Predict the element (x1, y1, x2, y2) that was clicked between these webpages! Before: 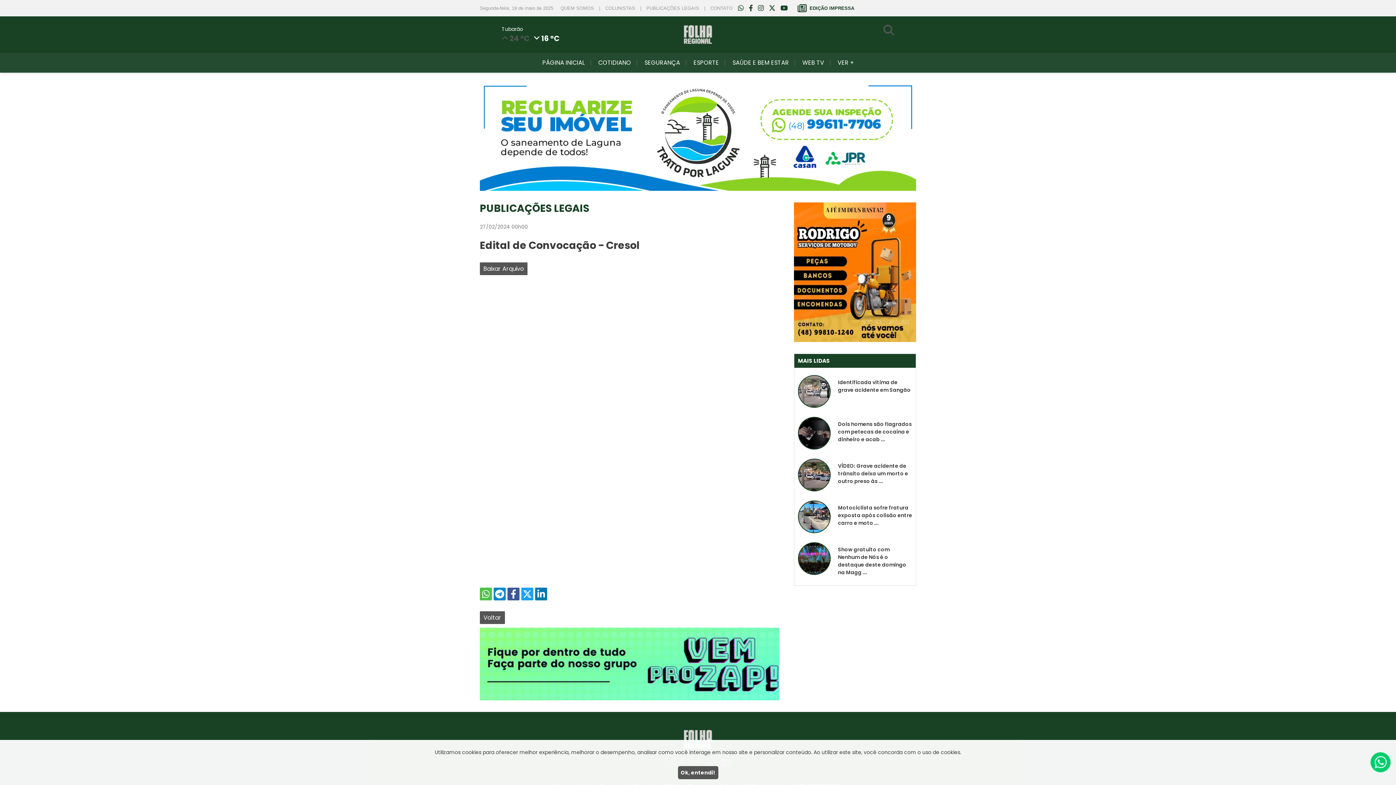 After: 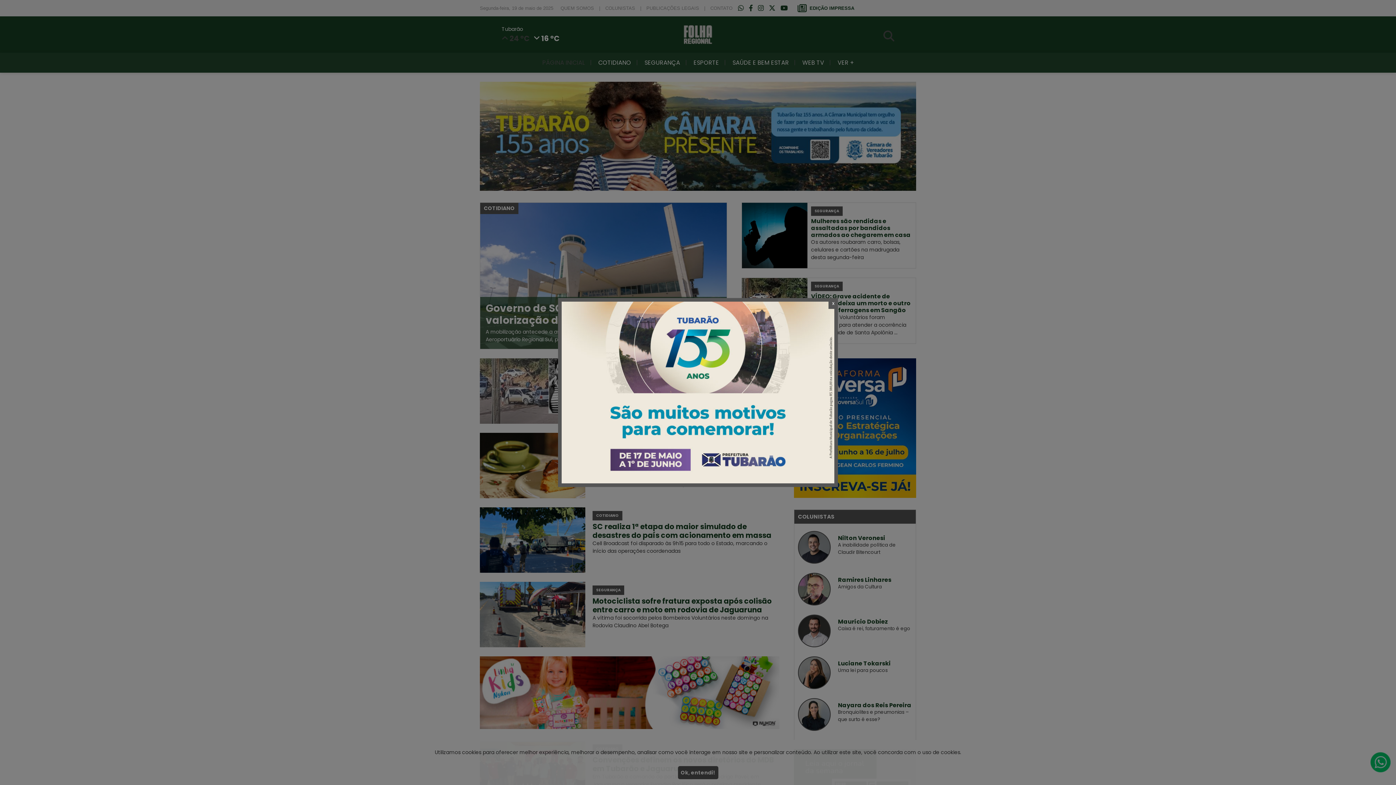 Action: label: PÁGINA INICIAL bbox: (537, 54, 590, 70)